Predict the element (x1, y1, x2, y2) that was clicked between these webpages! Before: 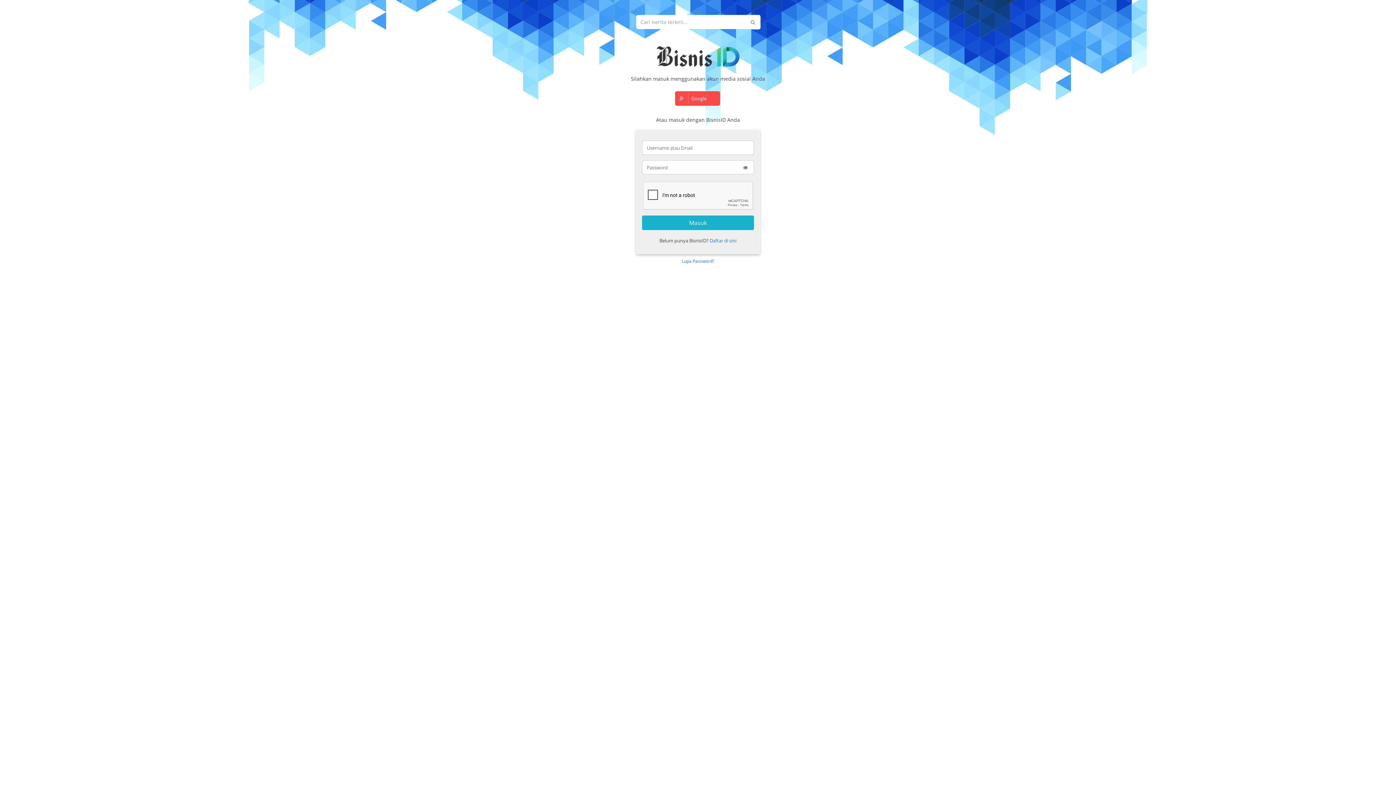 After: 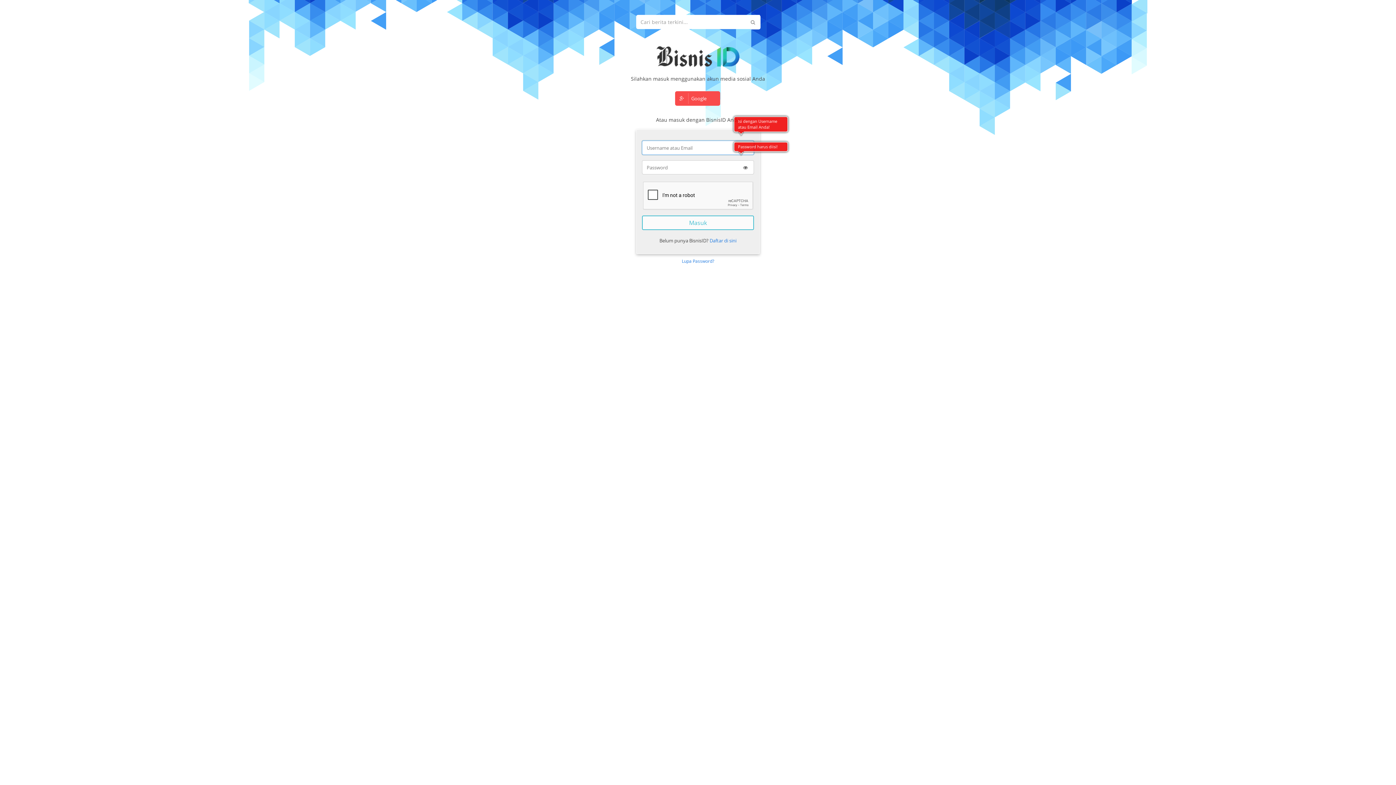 Action: bbox: (642, 215, 754, 230) label: Masuk